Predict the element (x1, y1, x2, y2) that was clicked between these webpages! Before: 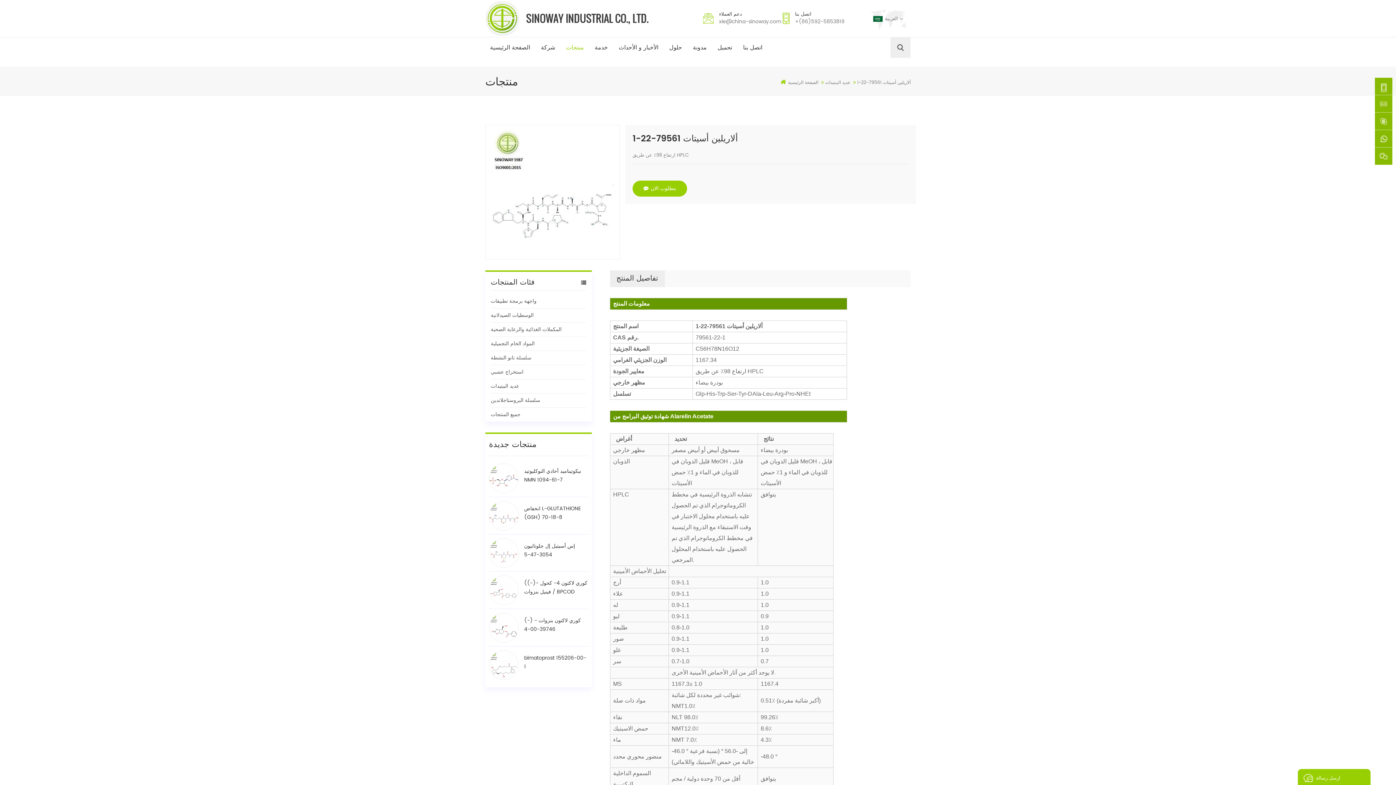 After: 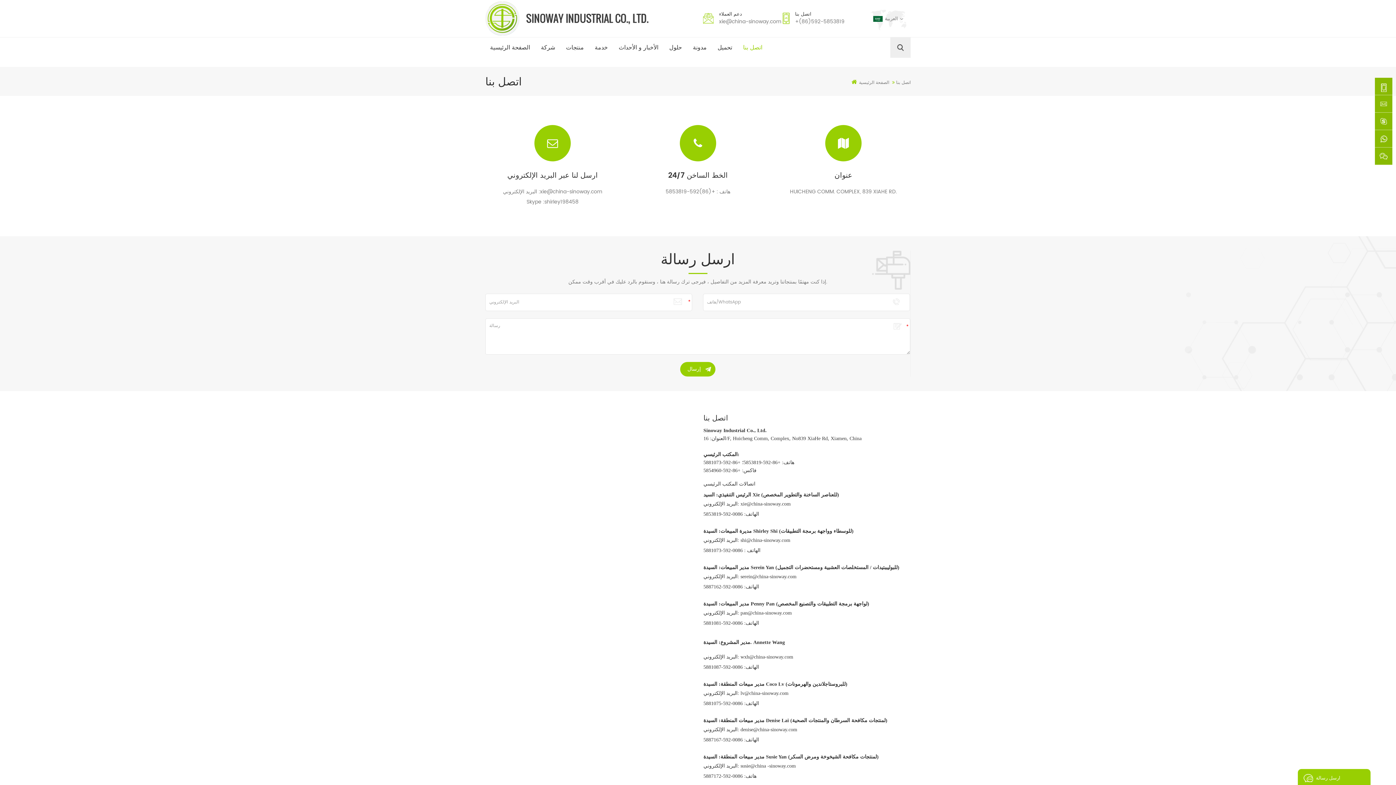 Action: bbox: (738, 37, 767, 57) label: اتصل بنا